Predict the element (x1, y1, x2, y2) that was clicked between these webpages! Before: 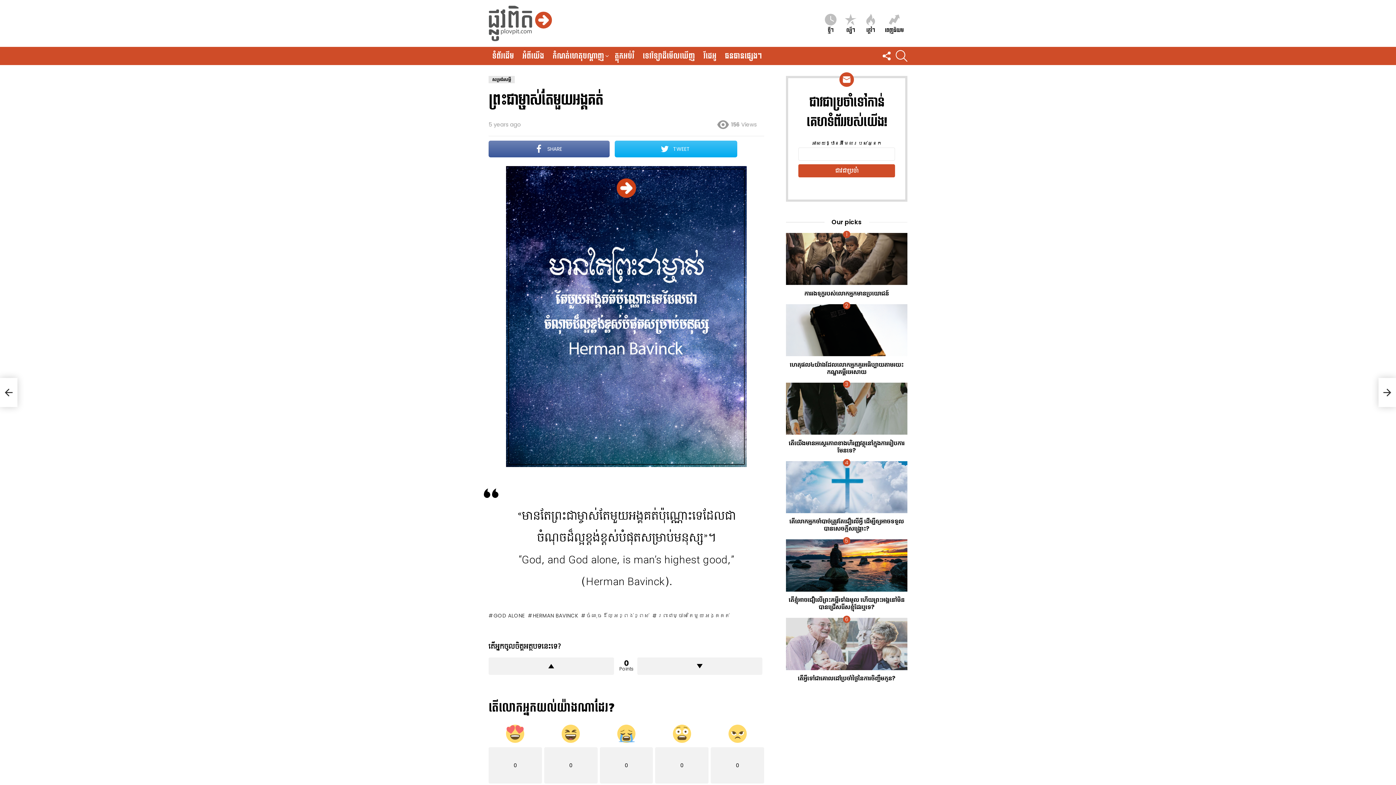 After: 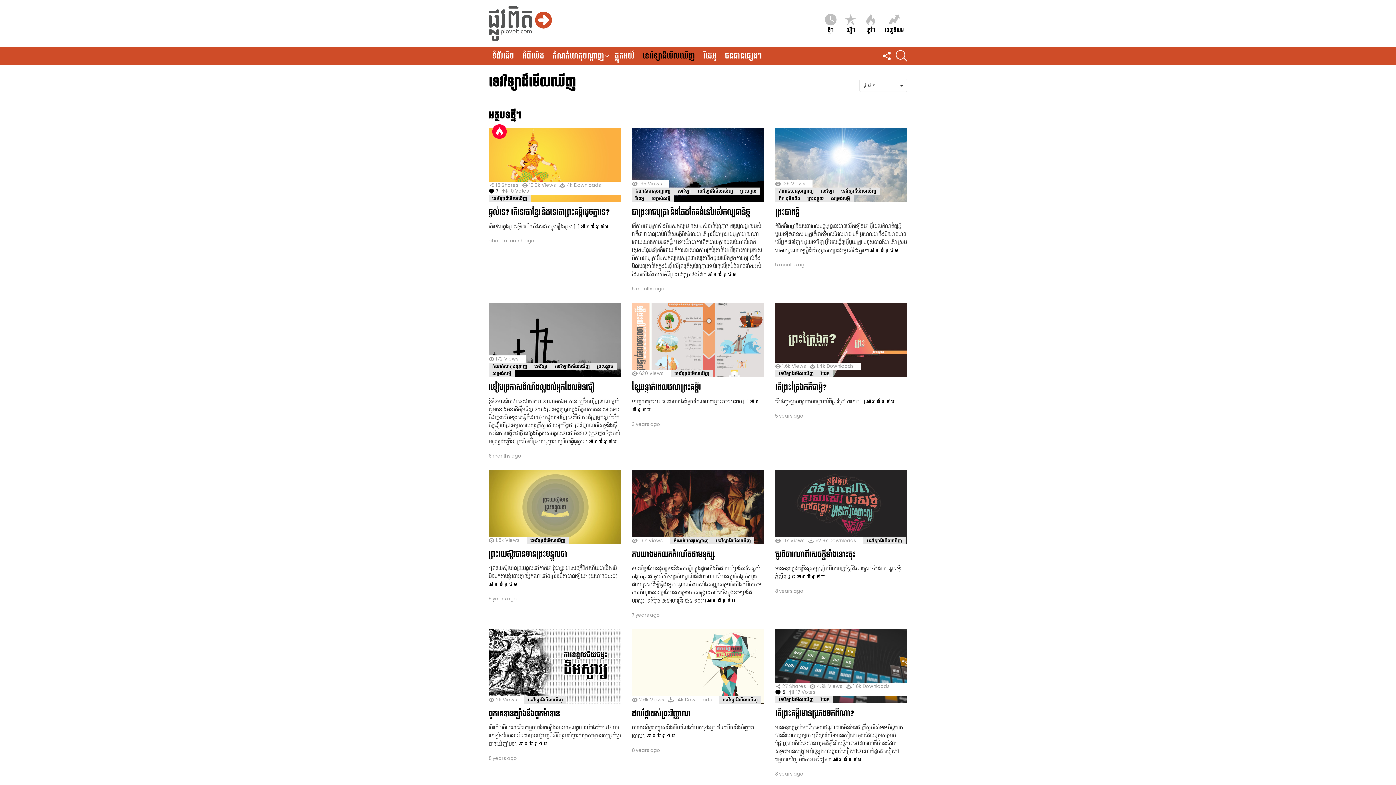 Action: bbox: (639, 50, 698, 61) label: ទេវវិទ្យា​ដ៏​មើលឃើញ